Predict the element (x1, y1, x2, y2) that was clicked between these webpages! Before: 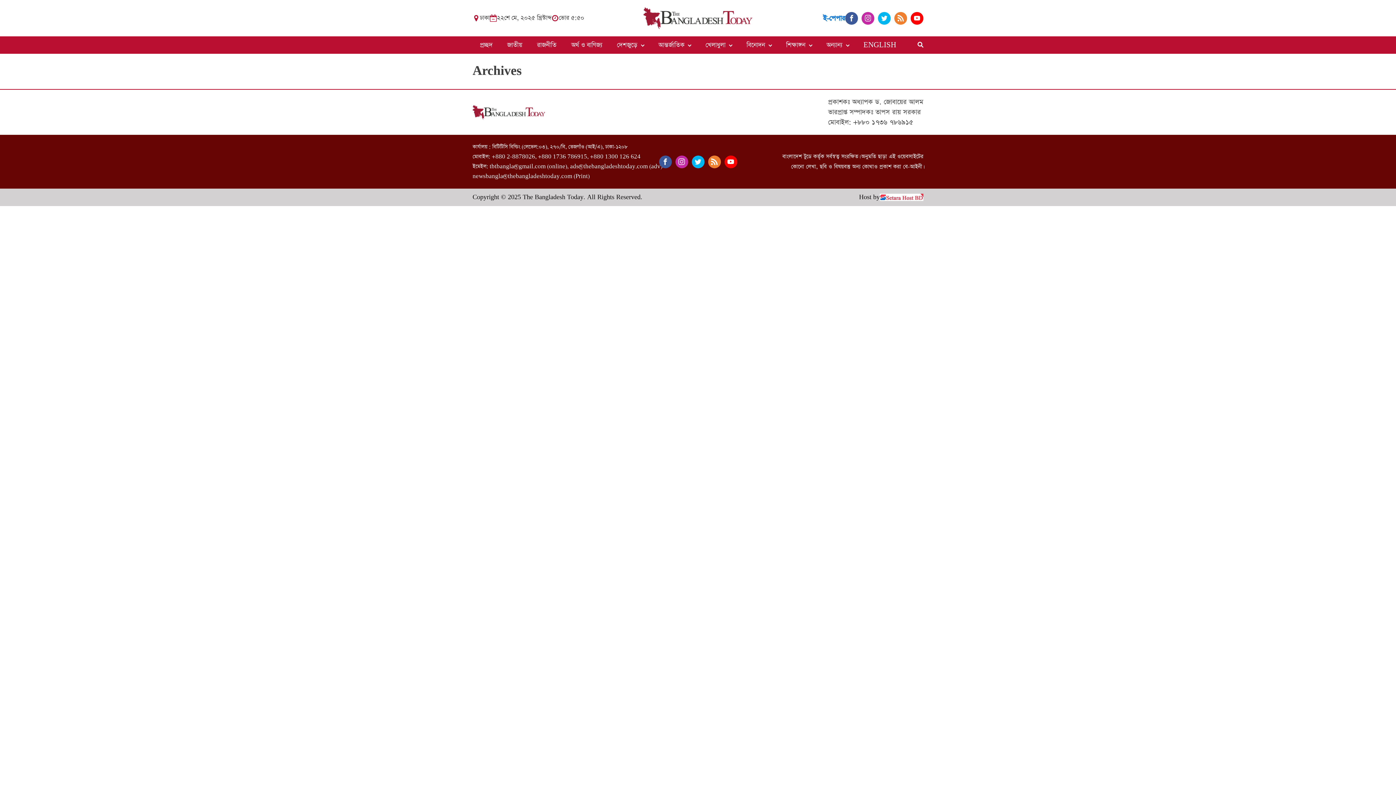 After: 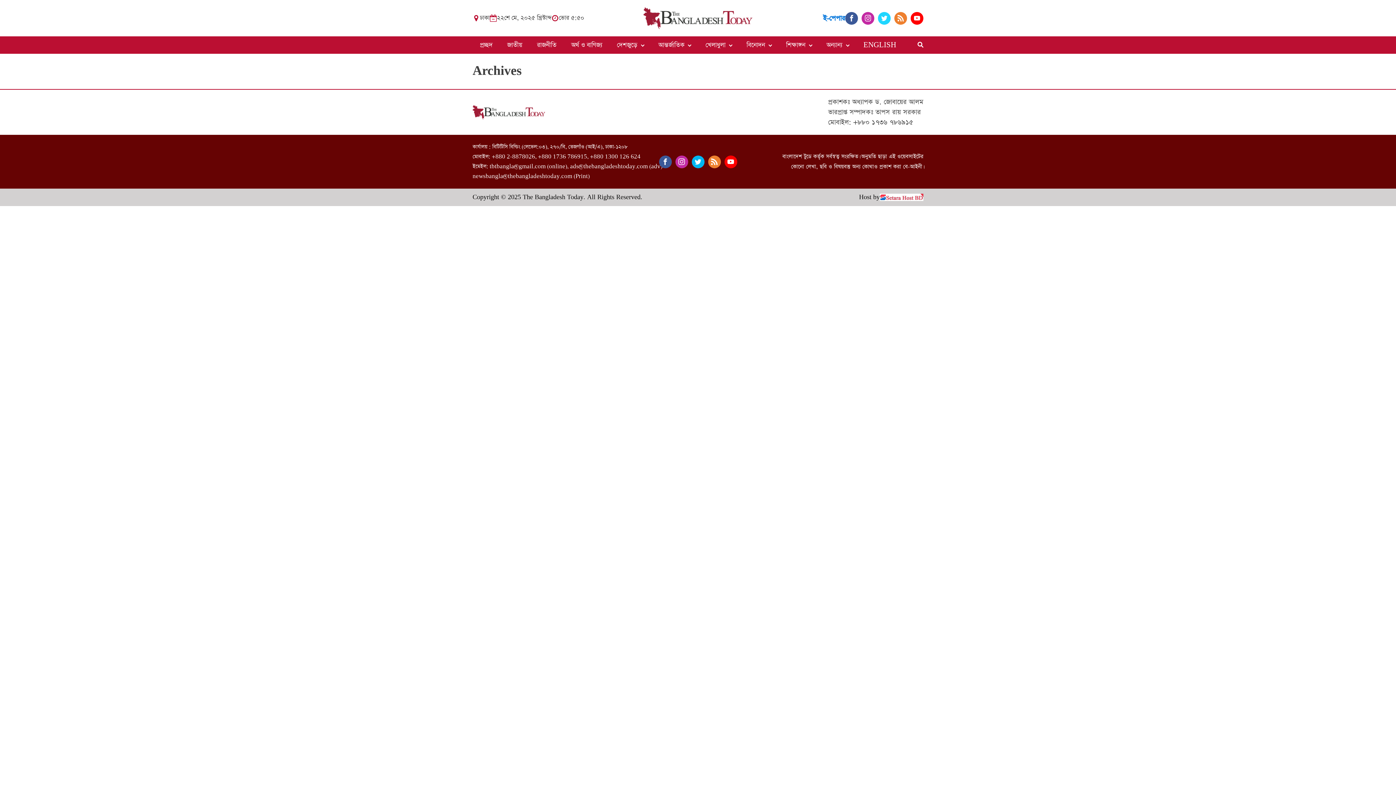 Action: bbox: (878, 11, 890, 24)